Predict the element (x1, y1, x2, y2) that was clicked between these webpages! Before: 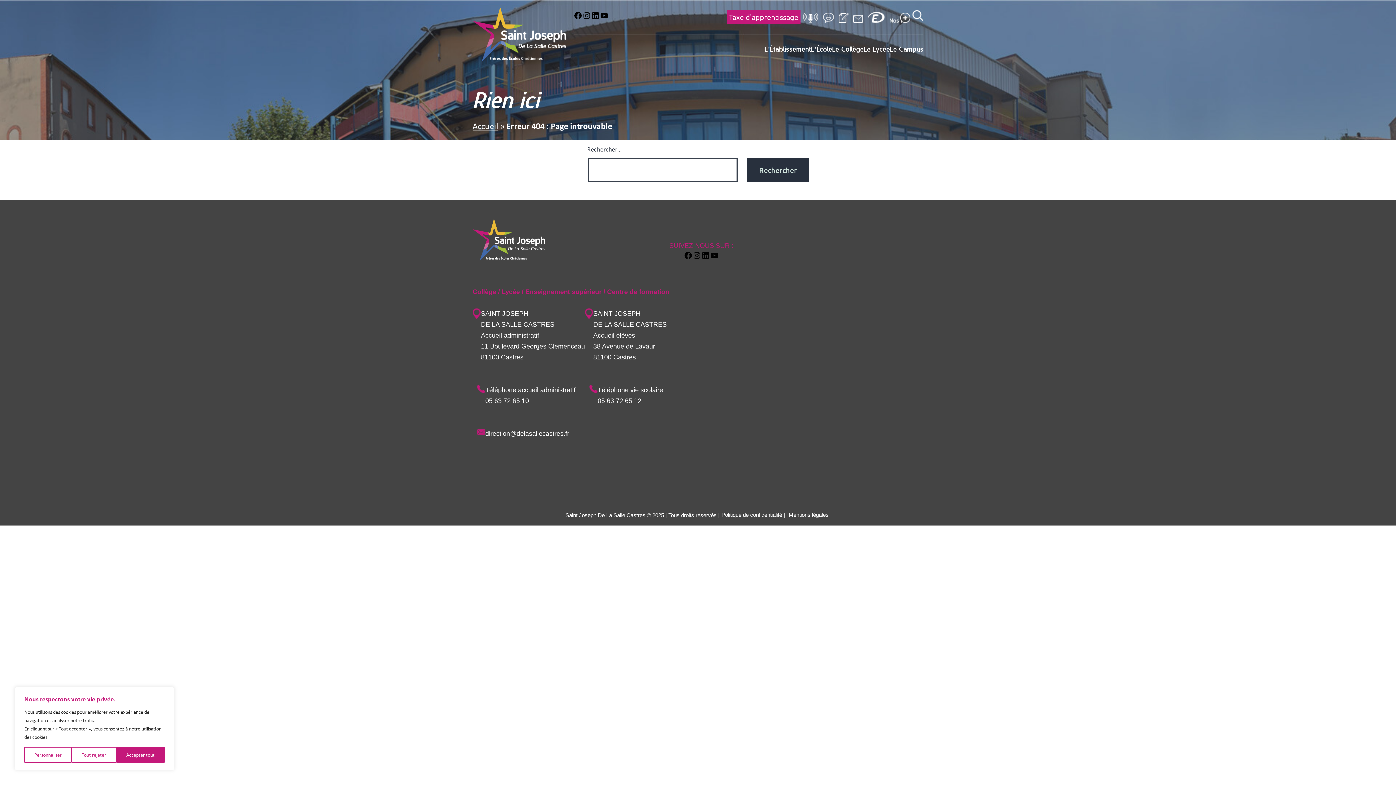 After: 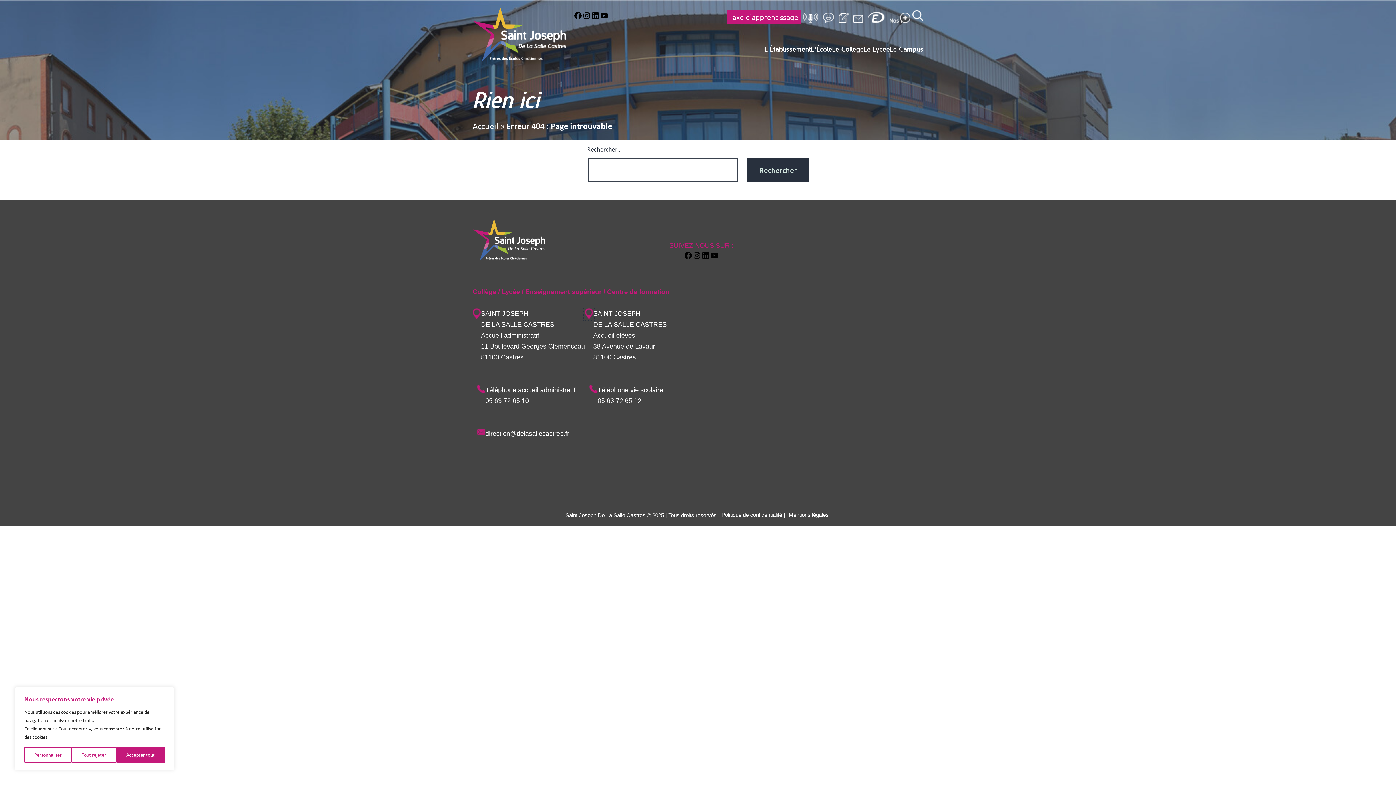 Action: bbox: (585, 309, 593, 317)